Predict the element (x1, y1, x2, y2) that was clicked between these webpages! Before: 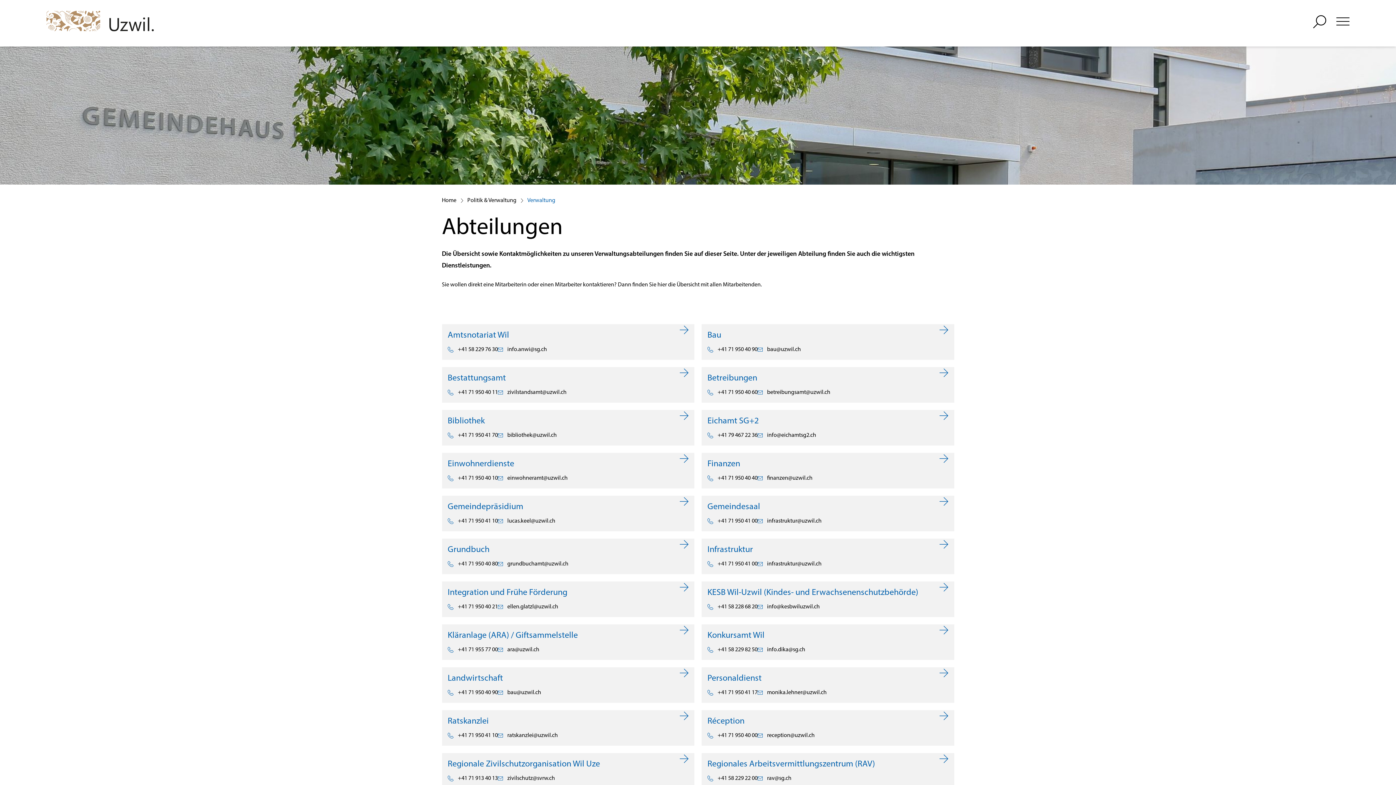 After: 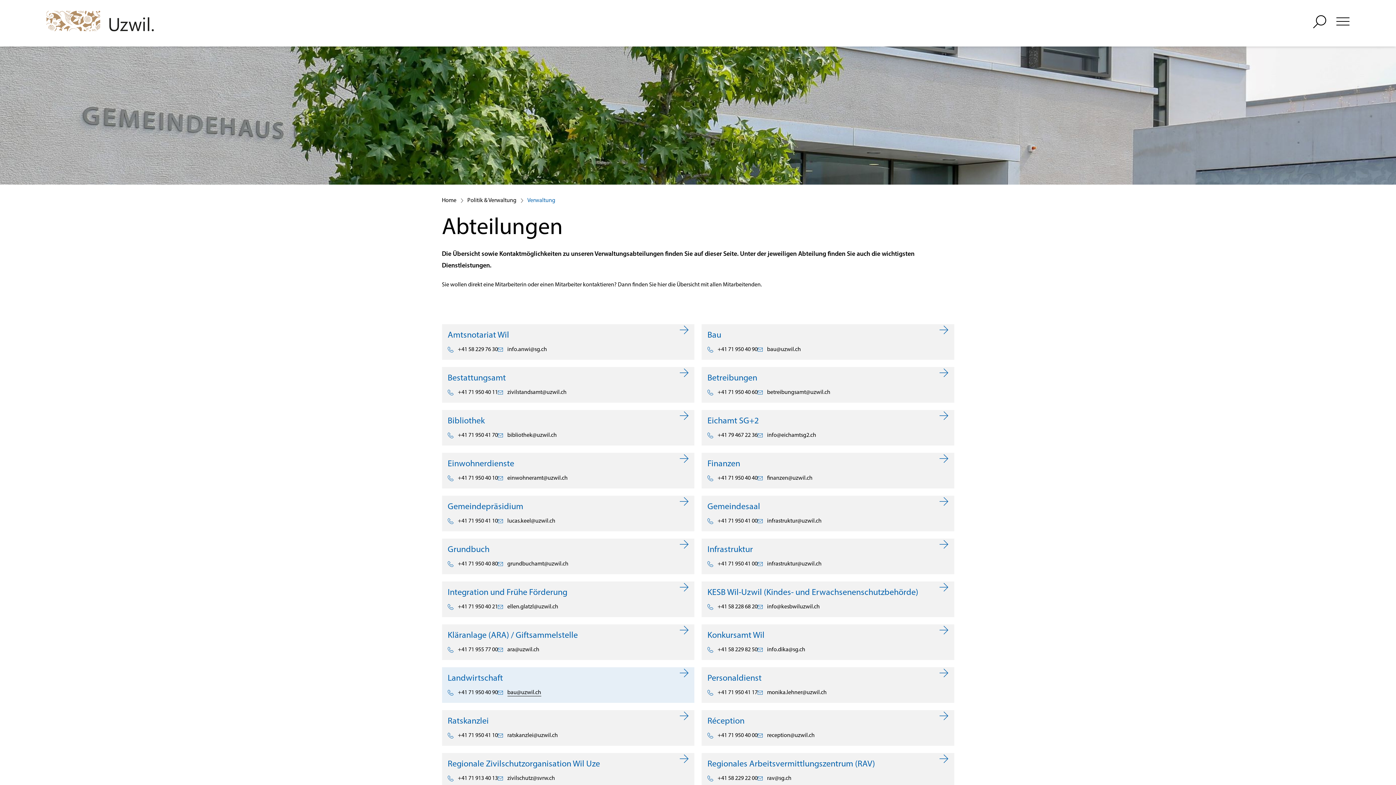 Action: bbox: (498, 688, 541, 697) label: bau@uzwil.ch